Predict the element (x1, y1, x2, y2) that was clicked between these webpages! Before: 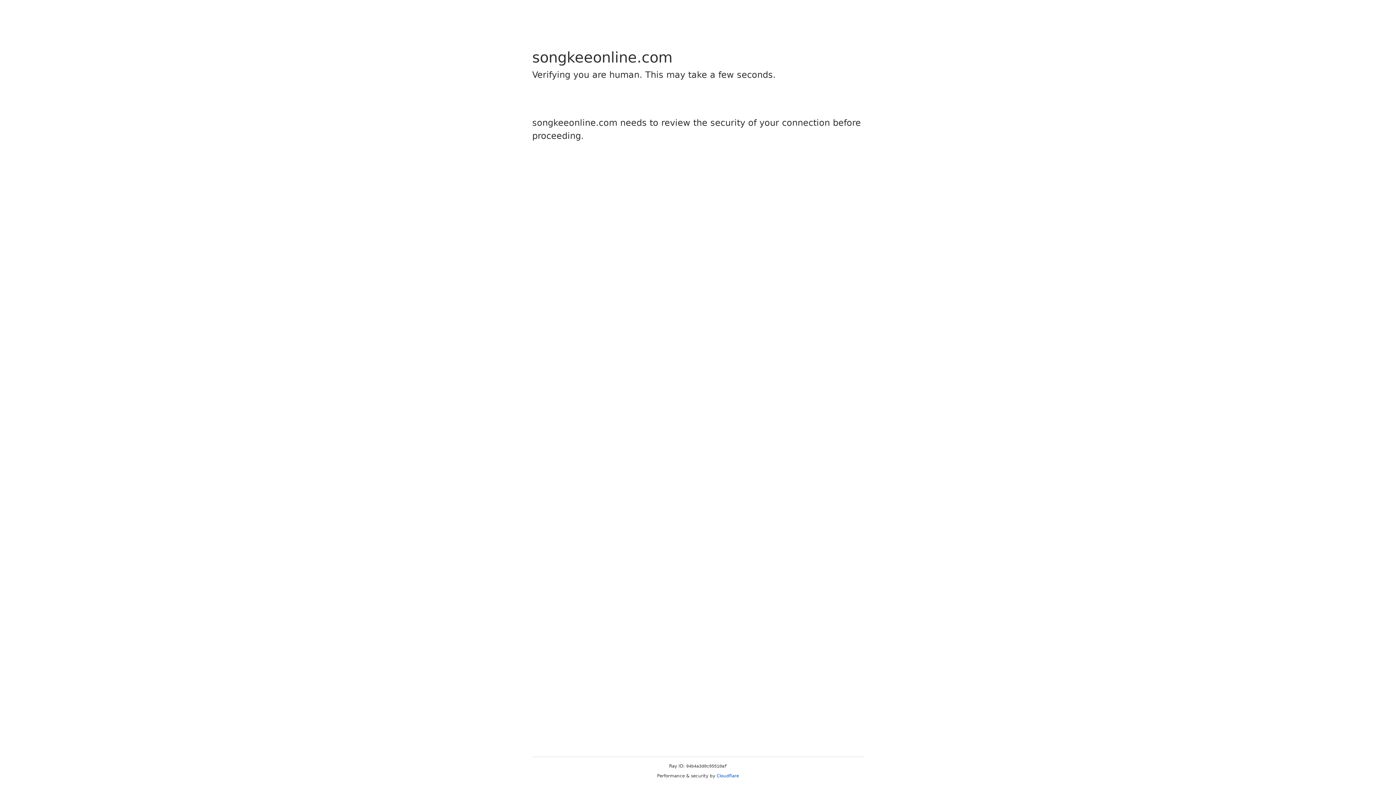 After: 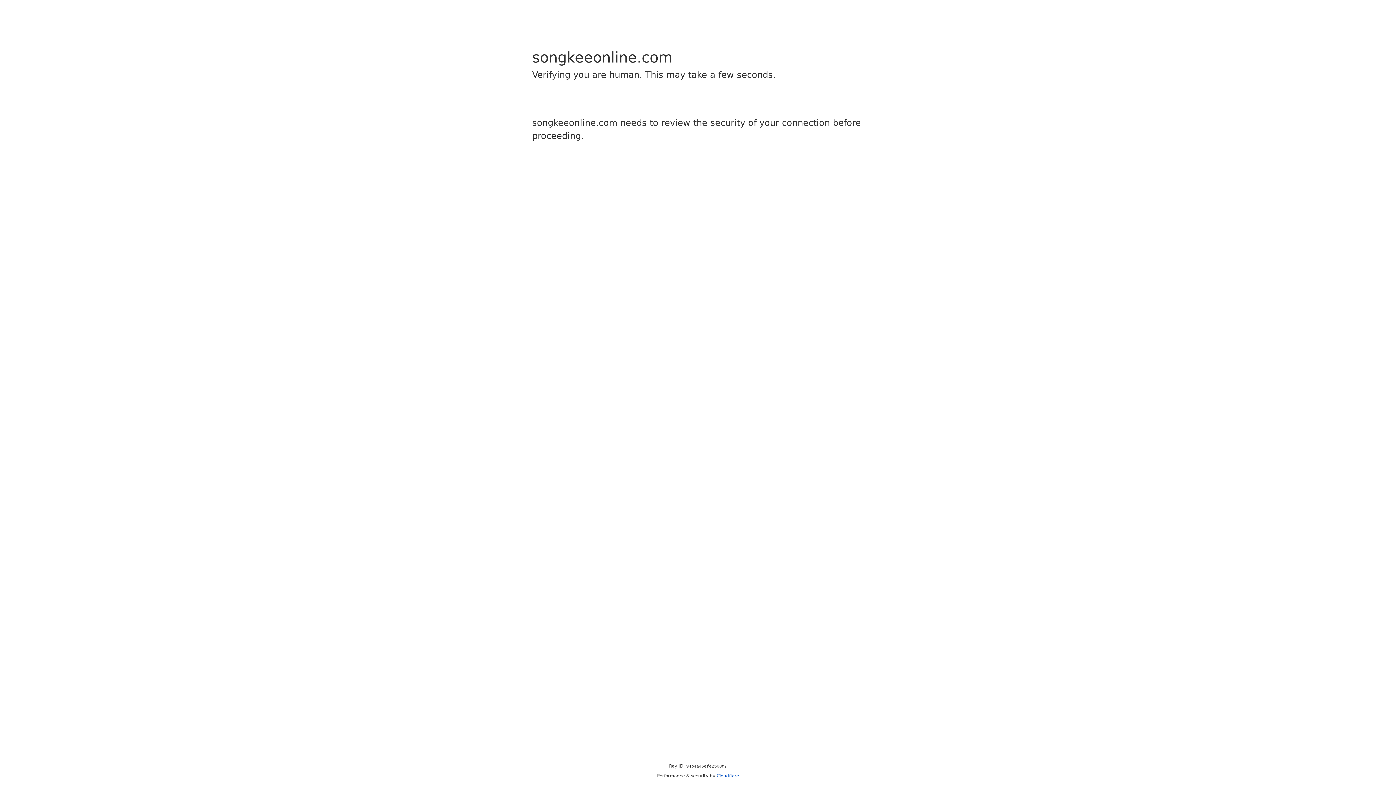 Action: label: Cloudflare bbox: (716, 773, 739, 778)